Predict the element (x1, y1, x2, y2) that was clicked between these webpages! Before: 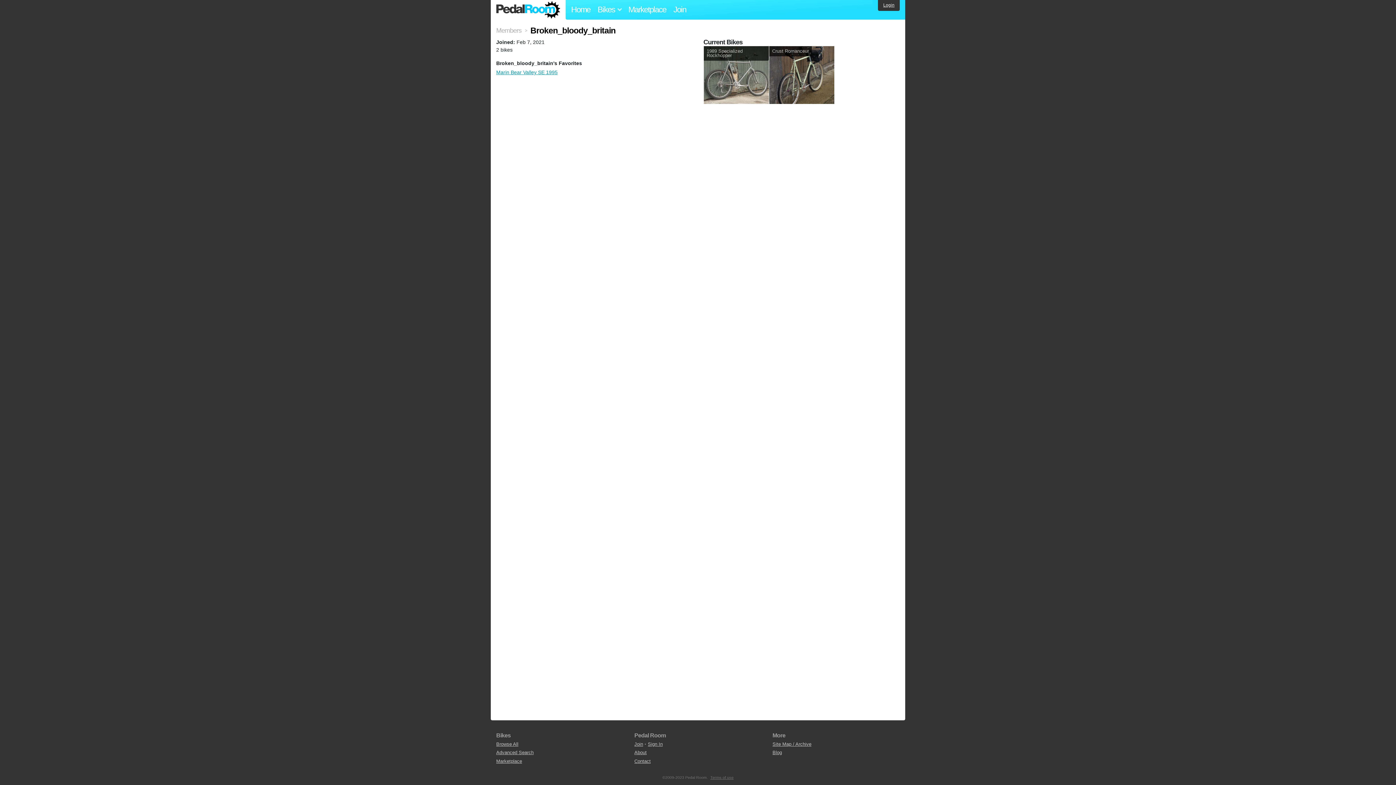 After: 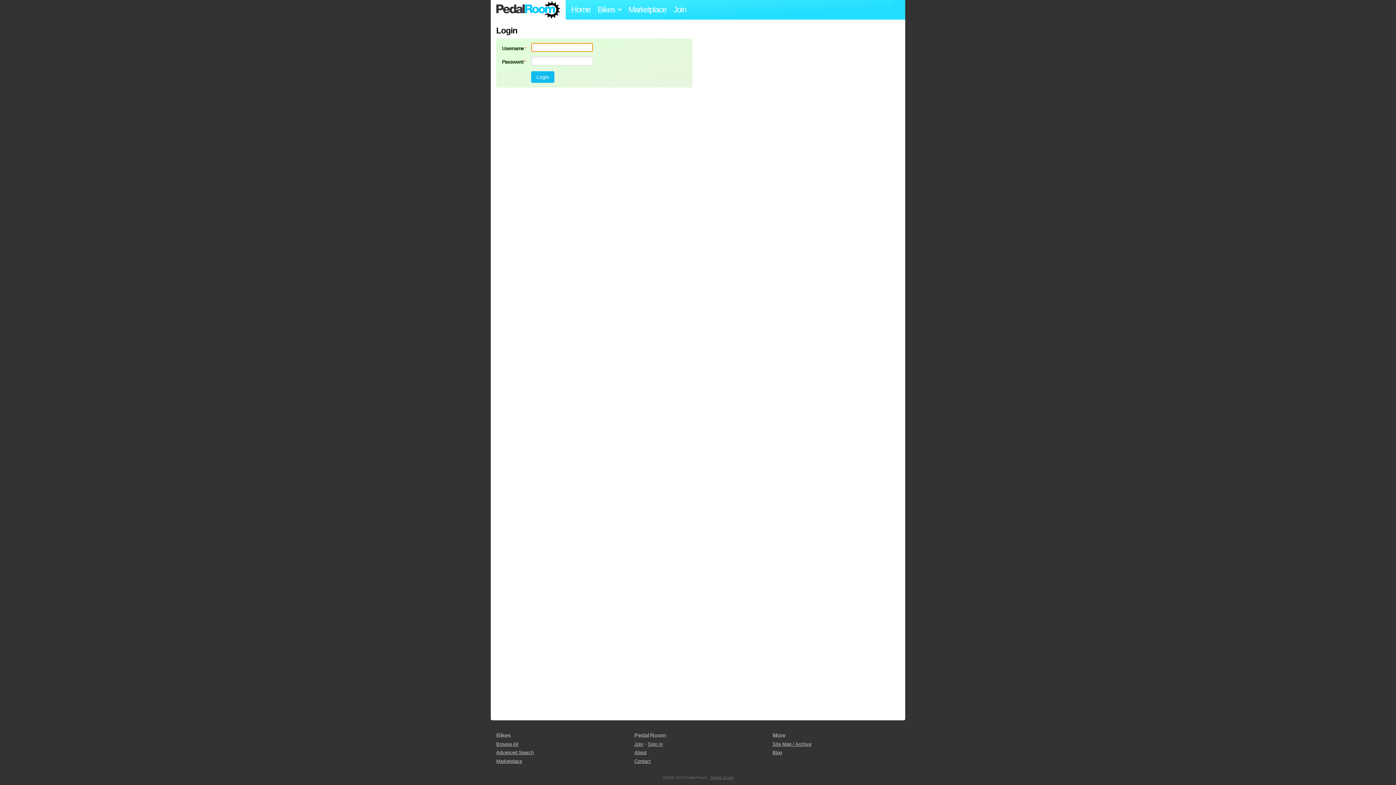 Action: label: Sign In bbox: (648, 741, 662, 747)